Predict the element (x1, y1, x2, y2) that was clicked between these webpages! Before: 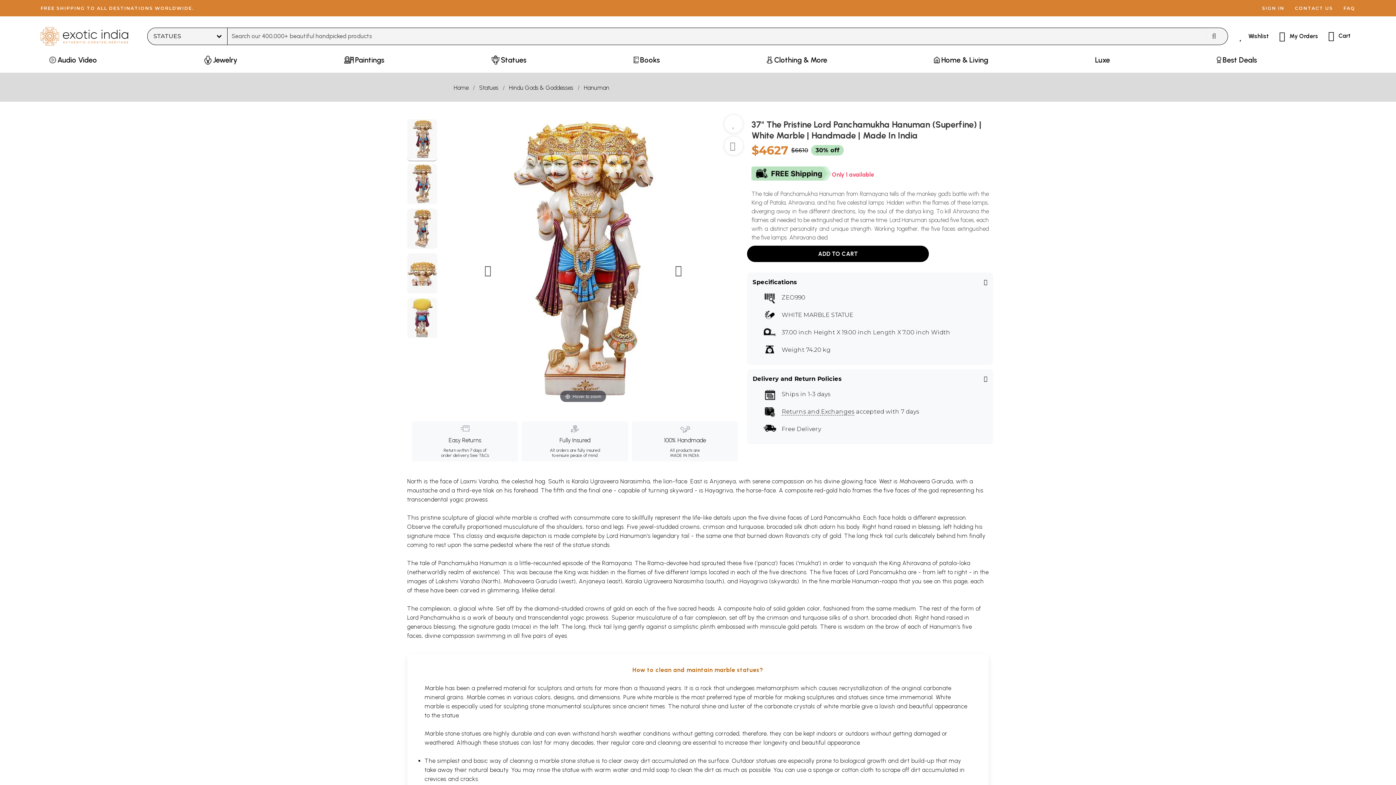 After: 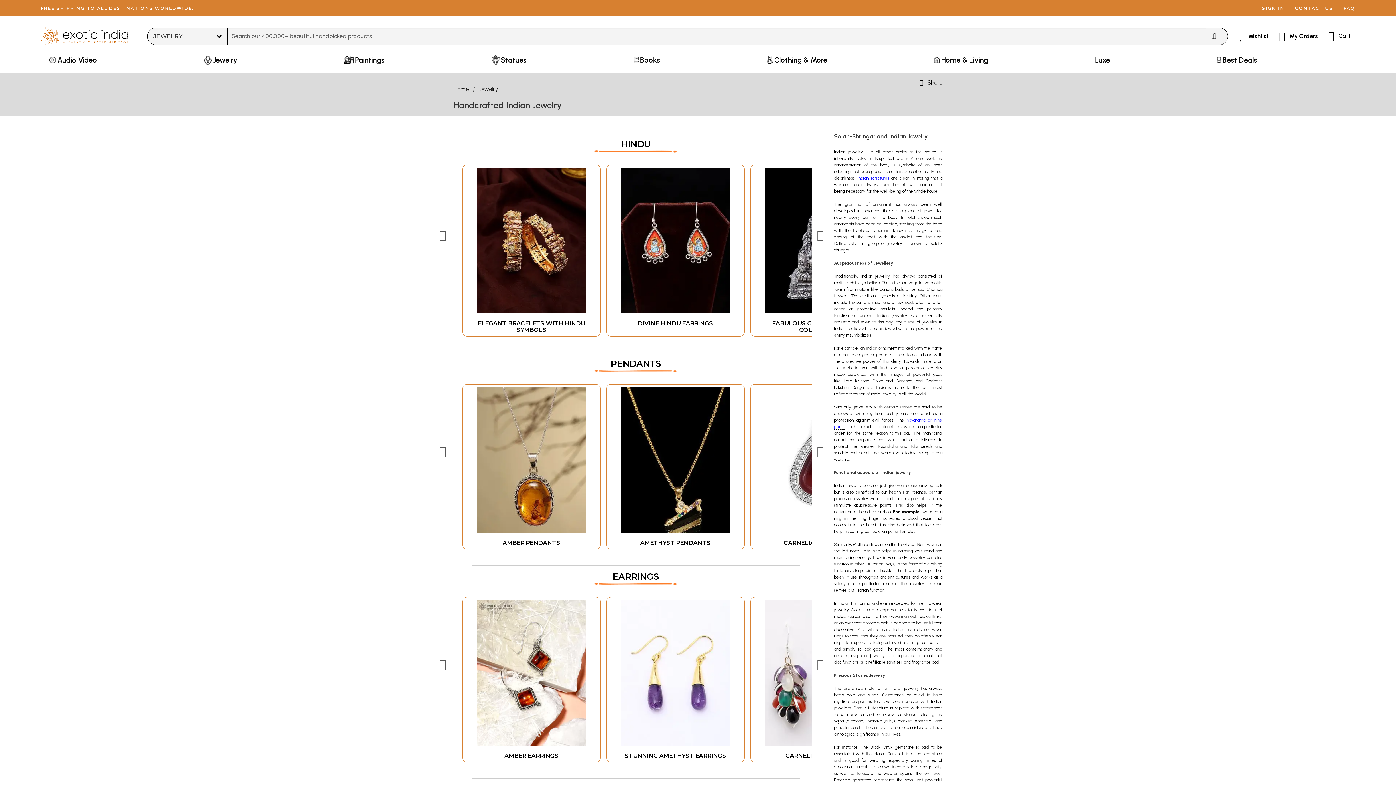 Action: bbox: (199, 53, 241, 72) label: Jewelry